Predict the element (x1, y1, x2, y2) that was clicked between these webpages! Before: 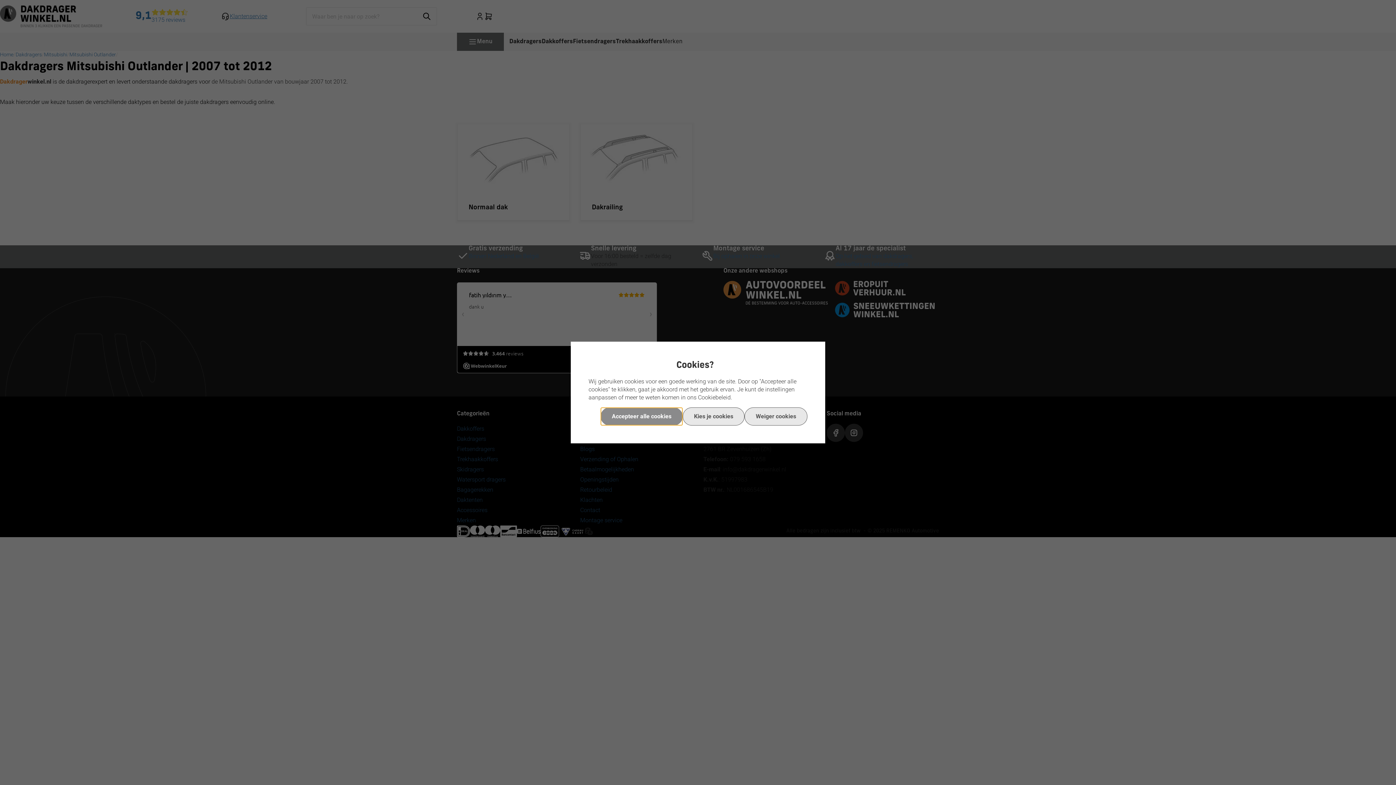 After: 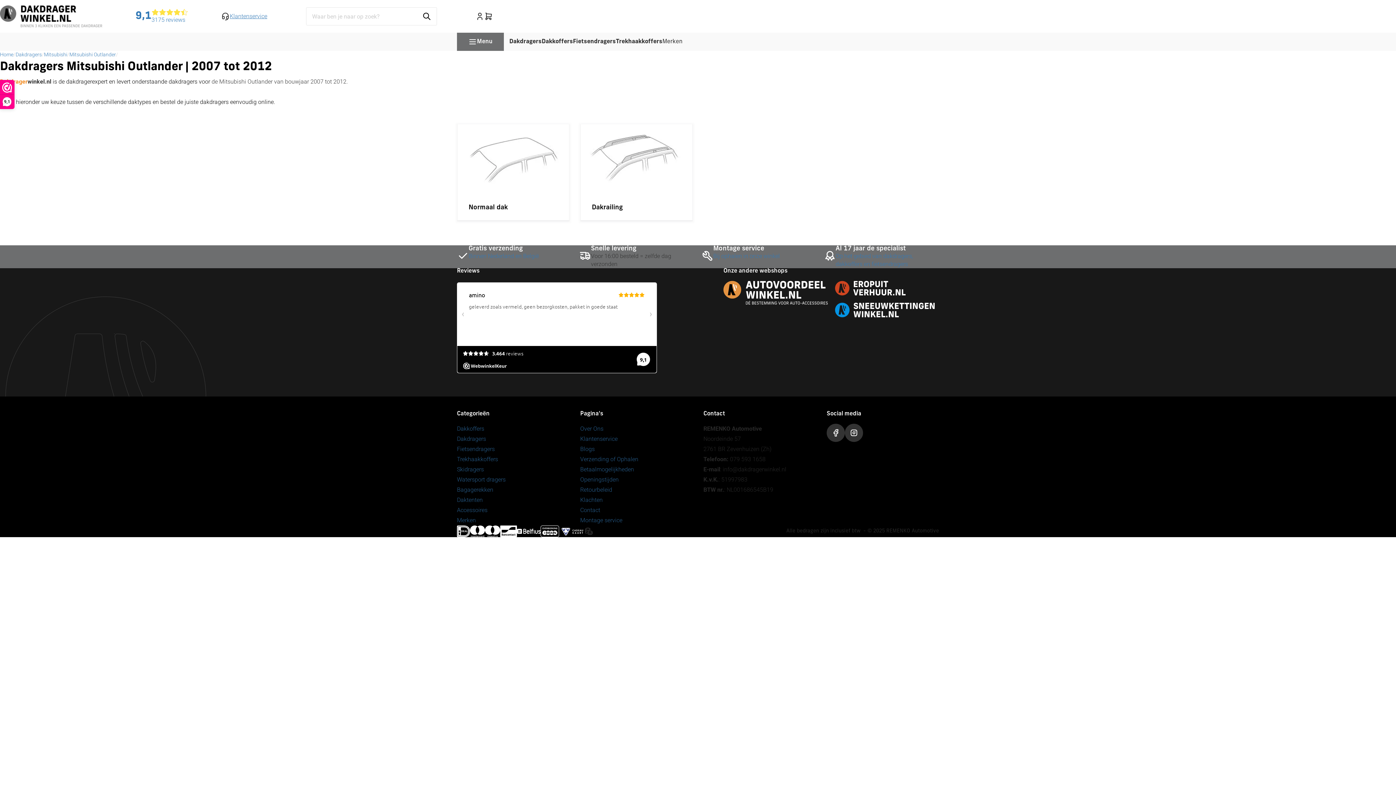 Action: bbox: (600, 407, 682, 425) label: Accepteer alle cookies